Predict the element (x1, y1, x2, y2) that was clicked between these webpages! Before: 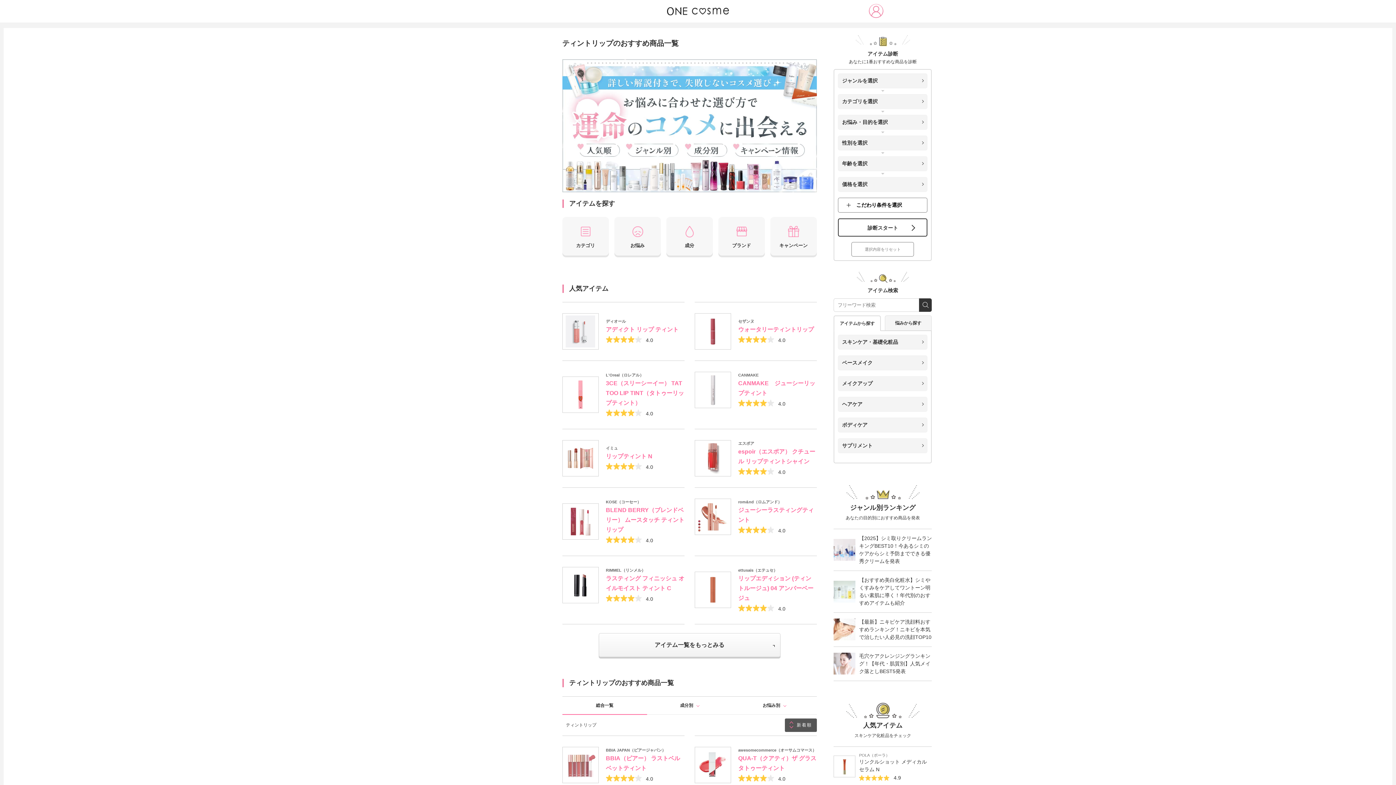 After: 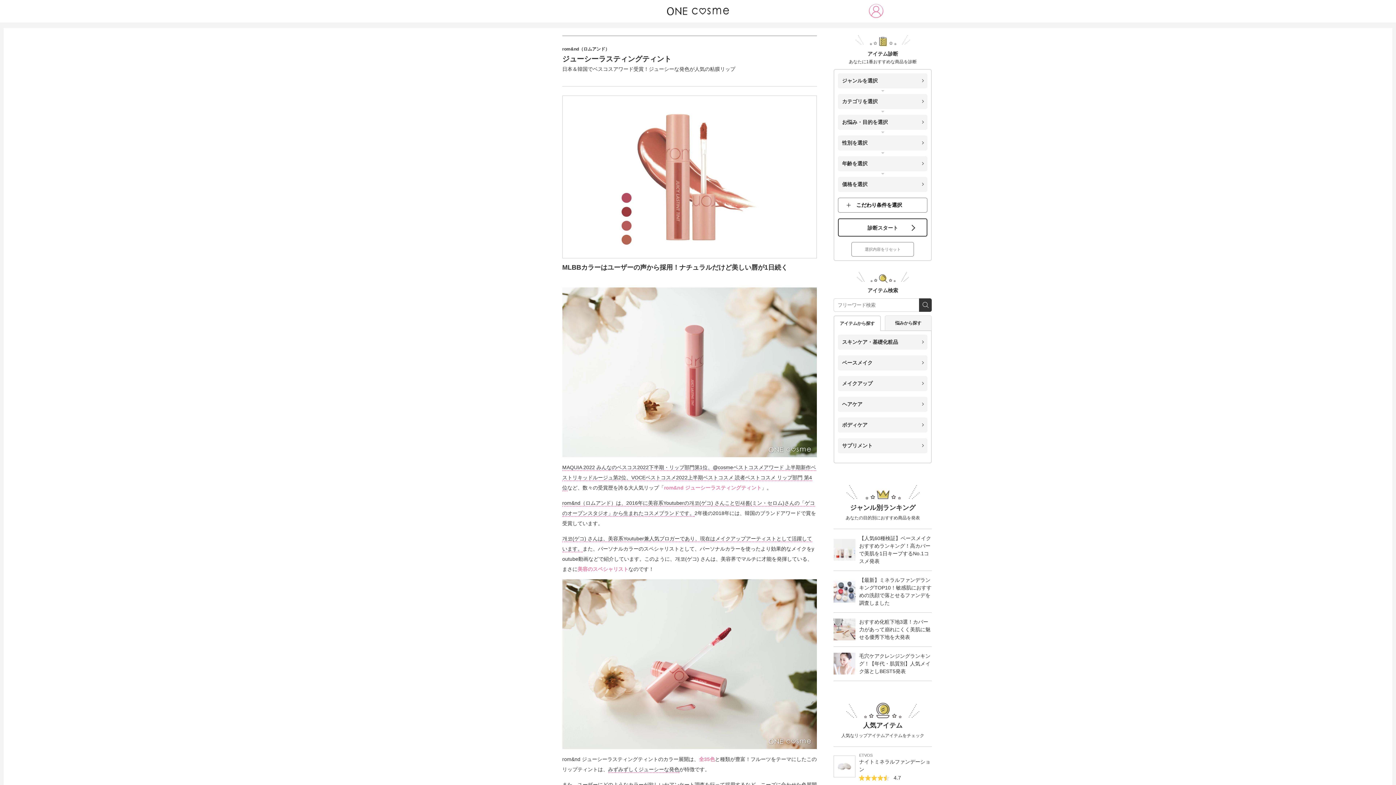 Action: bbox: (694, 498, 816, 535) label:  
rom&nd（ロムアンド）
ジューシーラスティングティント

 4.0